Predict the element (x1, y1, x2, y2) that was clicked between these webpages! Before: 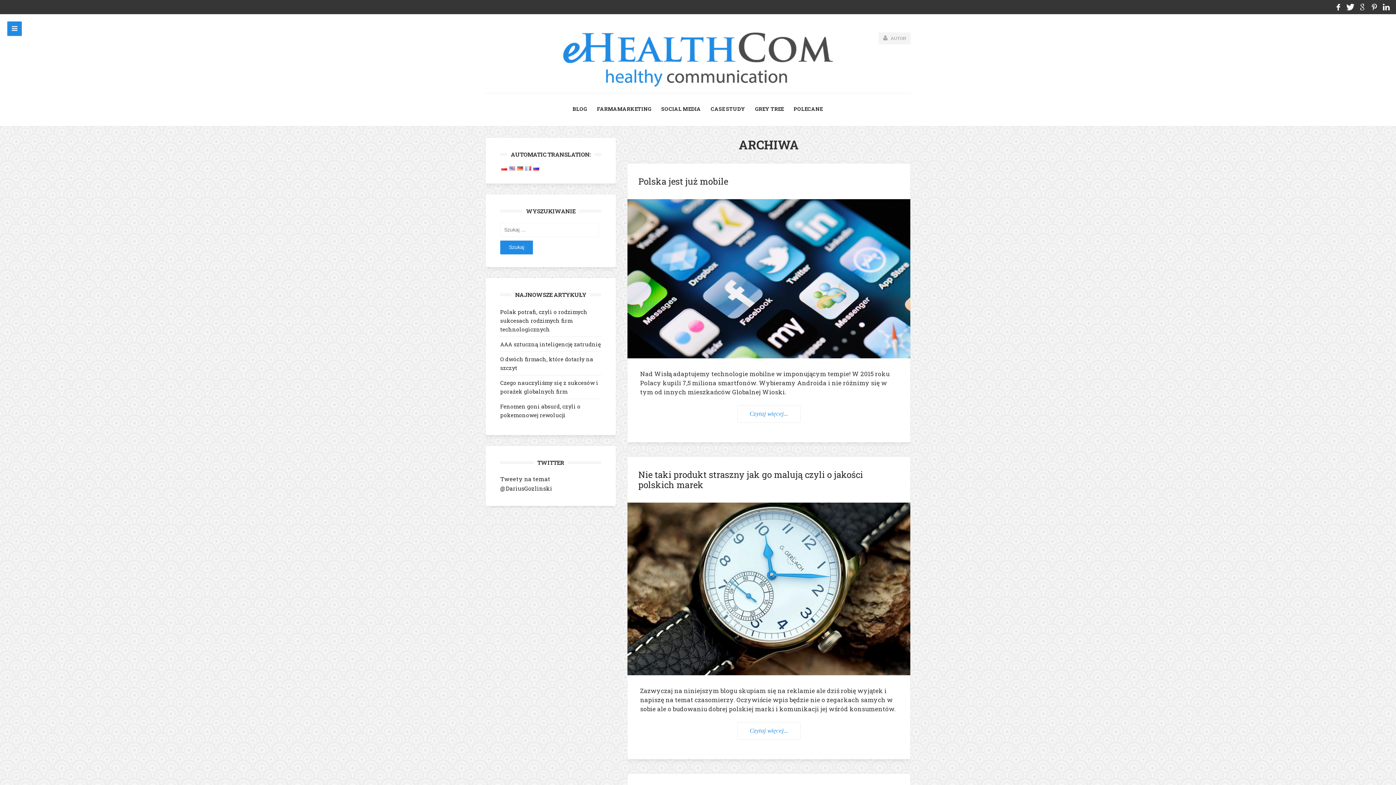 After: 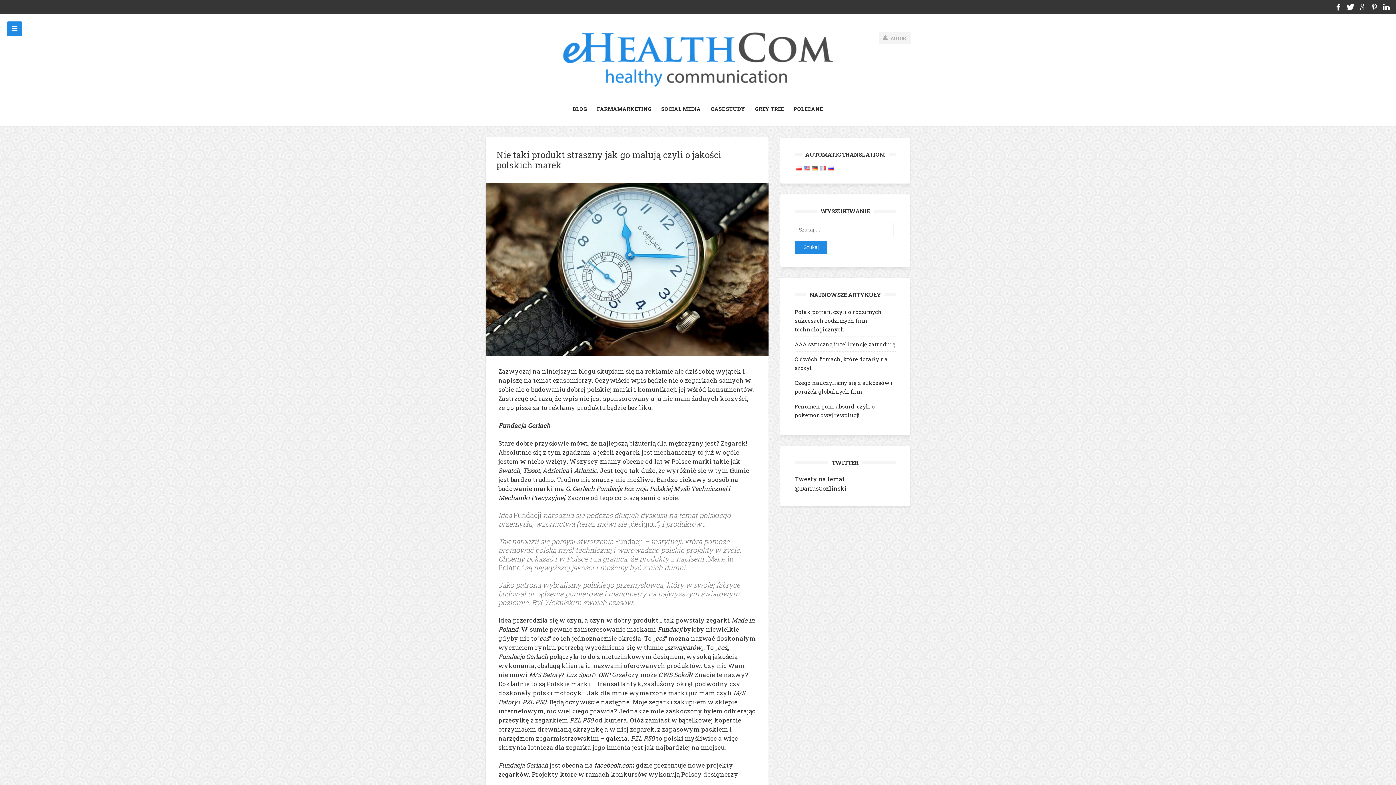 Action: label: Nie taki produkt straszny jak go malują czyli o jakości polskich marek bbox: (638, 468, 863, 490)